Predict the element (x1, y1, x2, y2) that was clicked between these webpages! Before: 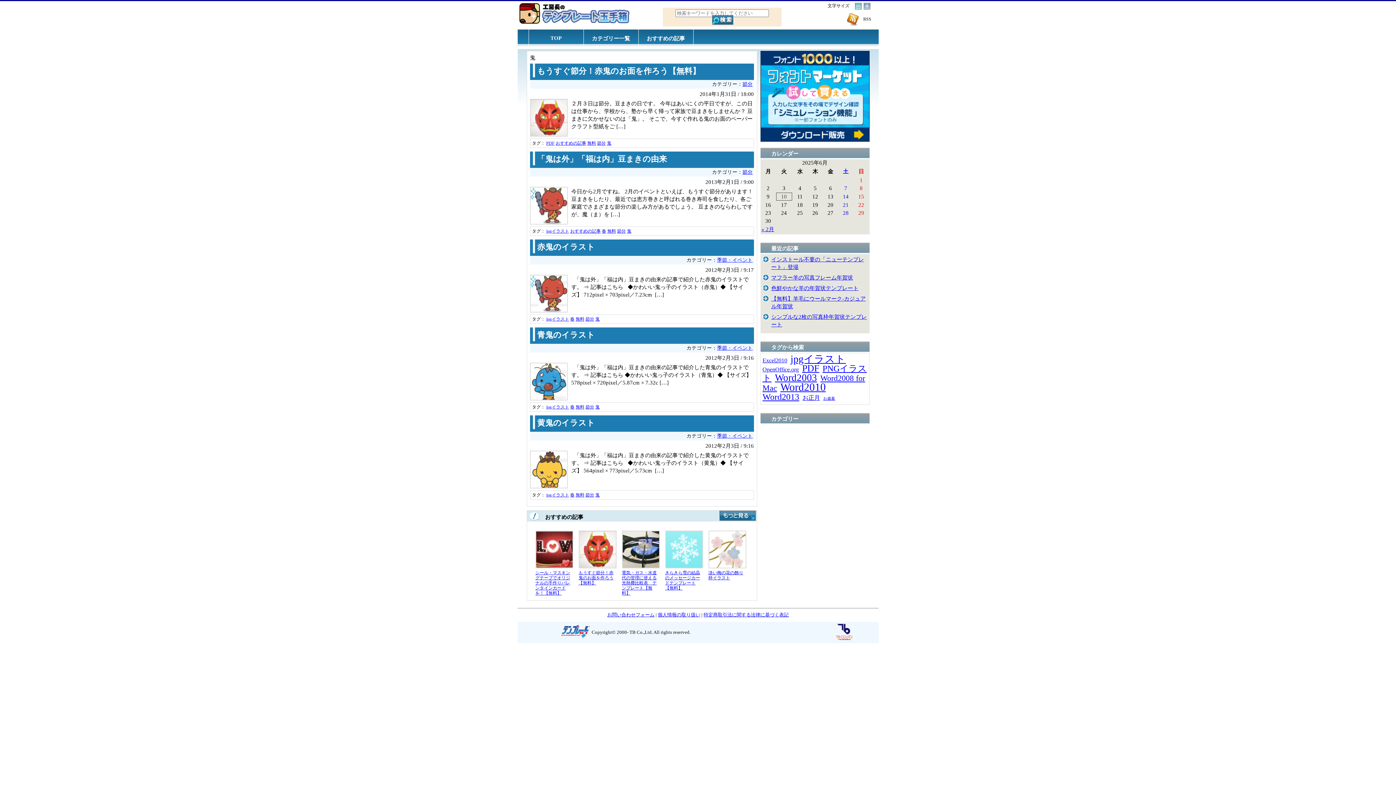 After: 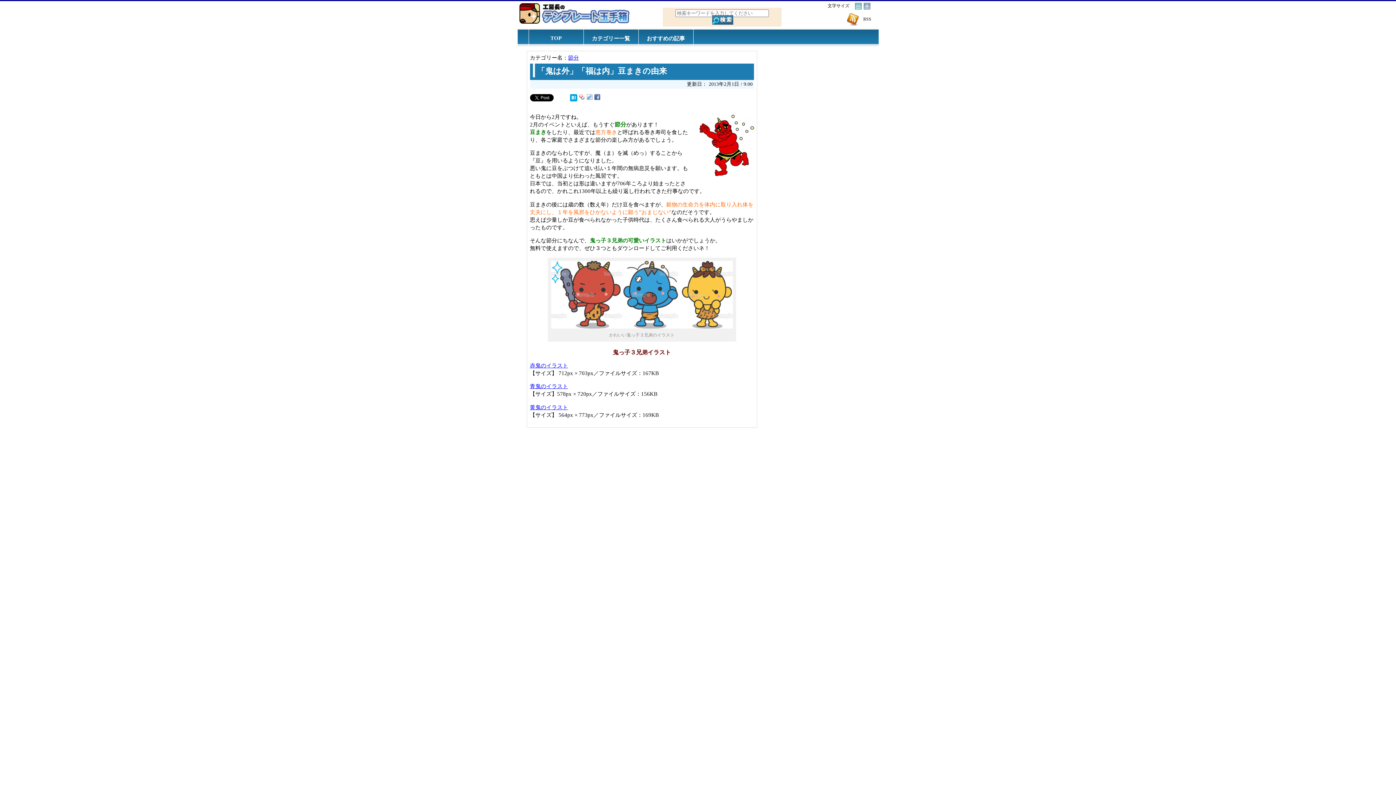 Action: bbox: (537, 154, 667, 163) label: 「鬼は外」「福は内」豆まきの由来